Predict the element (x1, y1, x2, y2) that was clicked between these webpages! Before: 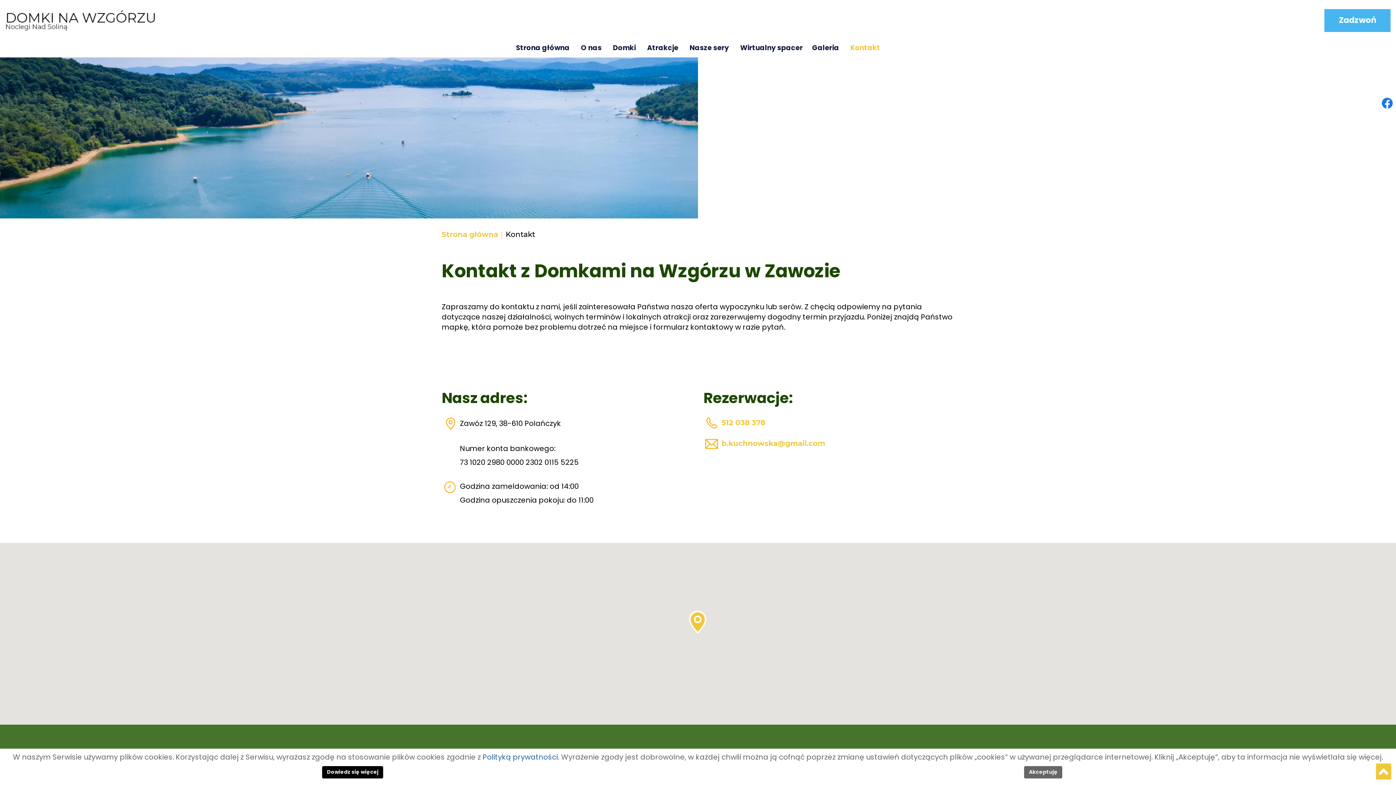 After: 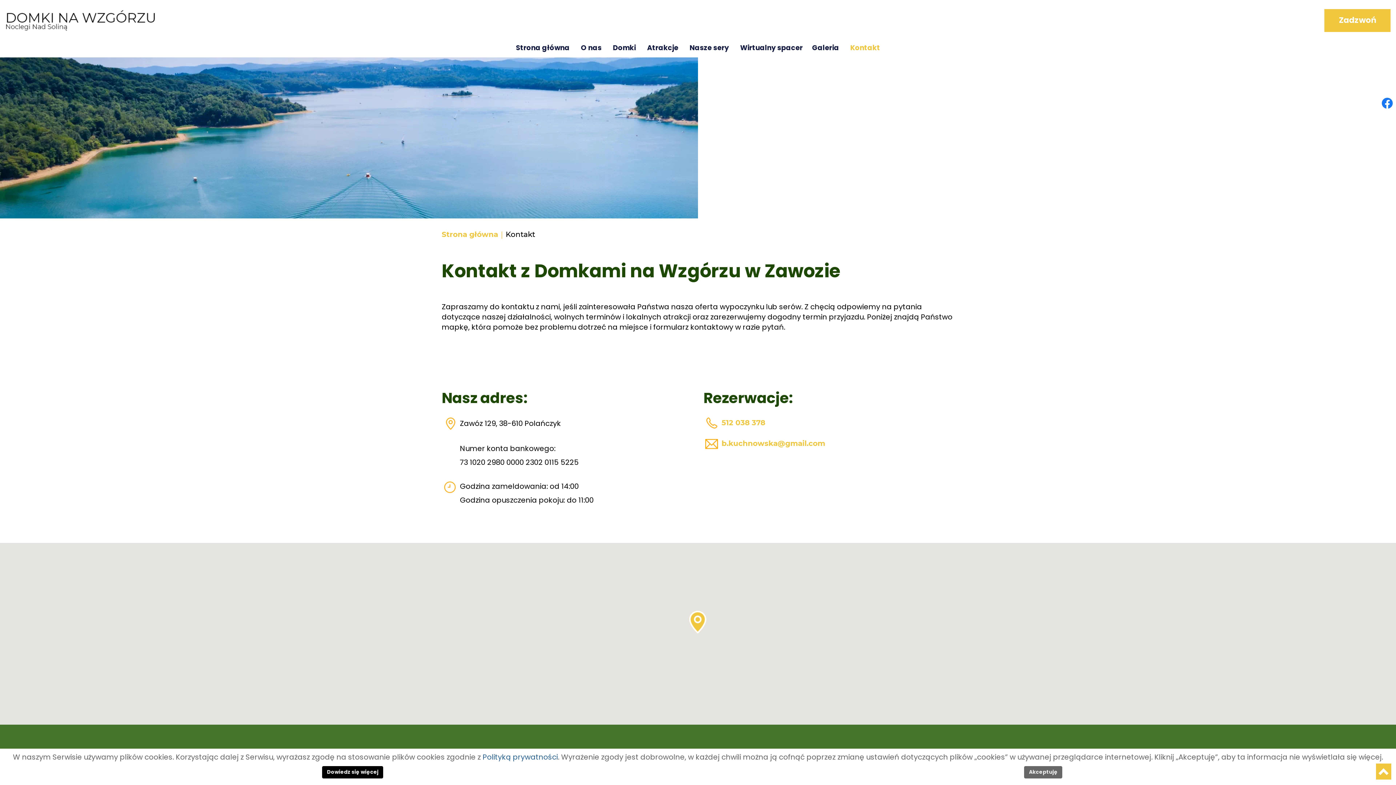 Action: label: Zadzwoń bbox: (1324, 9, 1390, 32)